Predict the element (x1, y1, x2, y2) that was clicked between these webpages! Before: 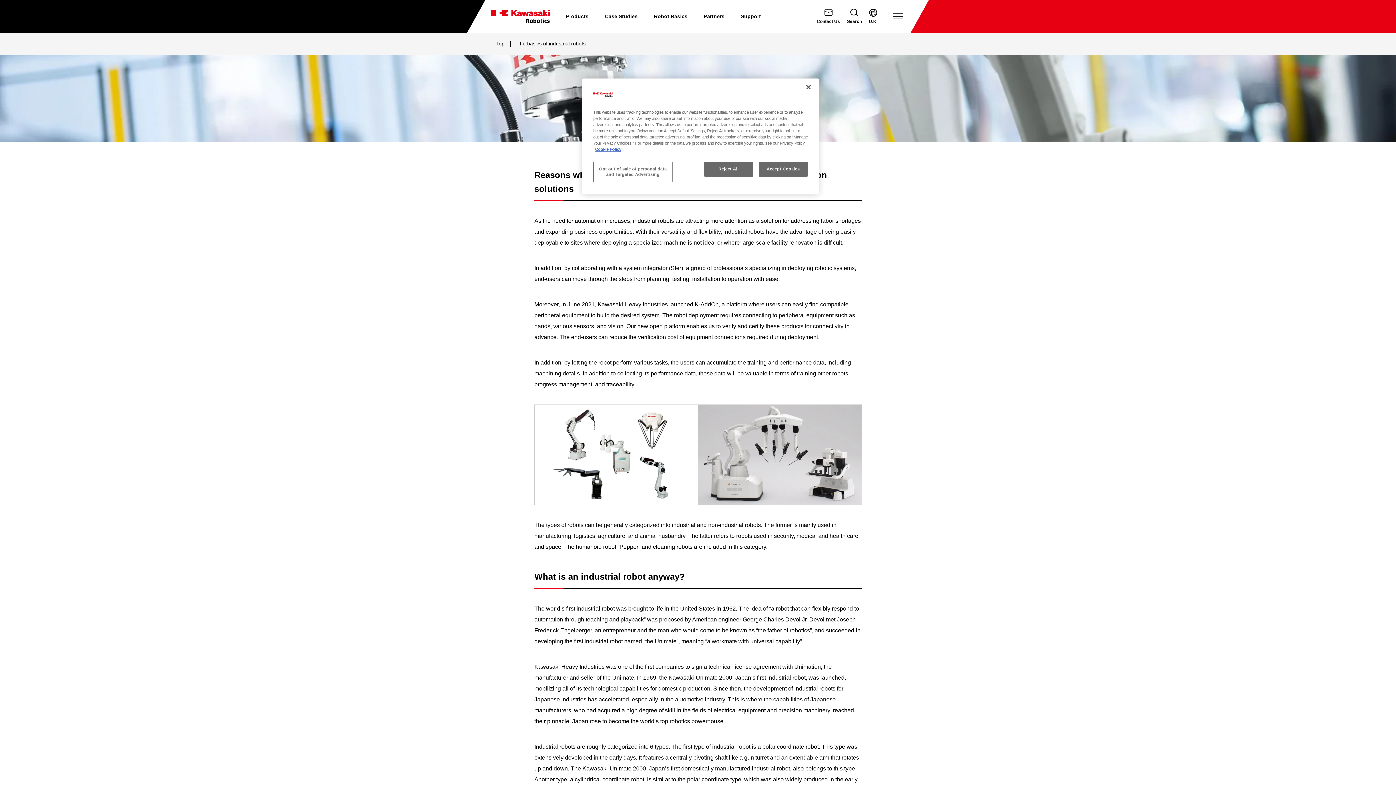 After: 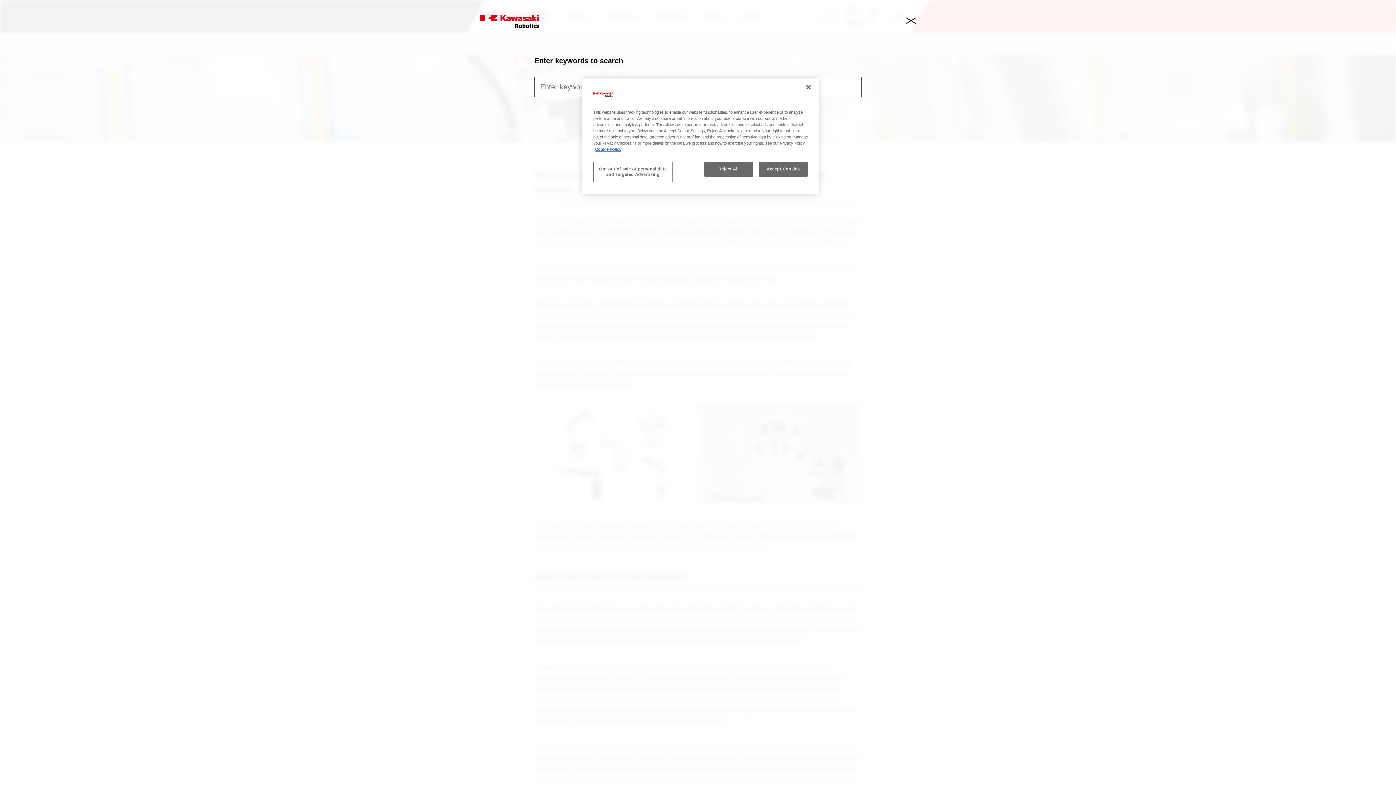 Action: label: Search bbox: (847, 8, 862, 24)